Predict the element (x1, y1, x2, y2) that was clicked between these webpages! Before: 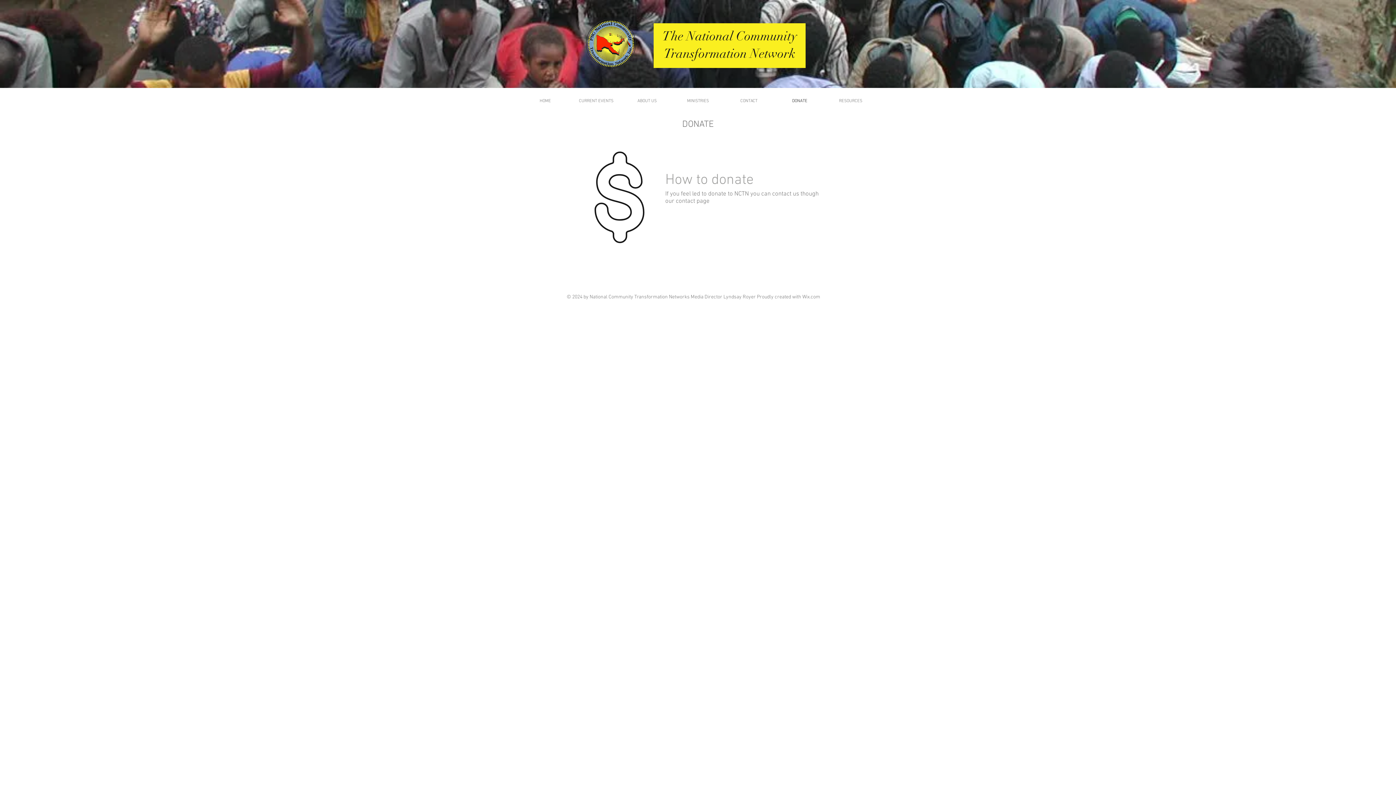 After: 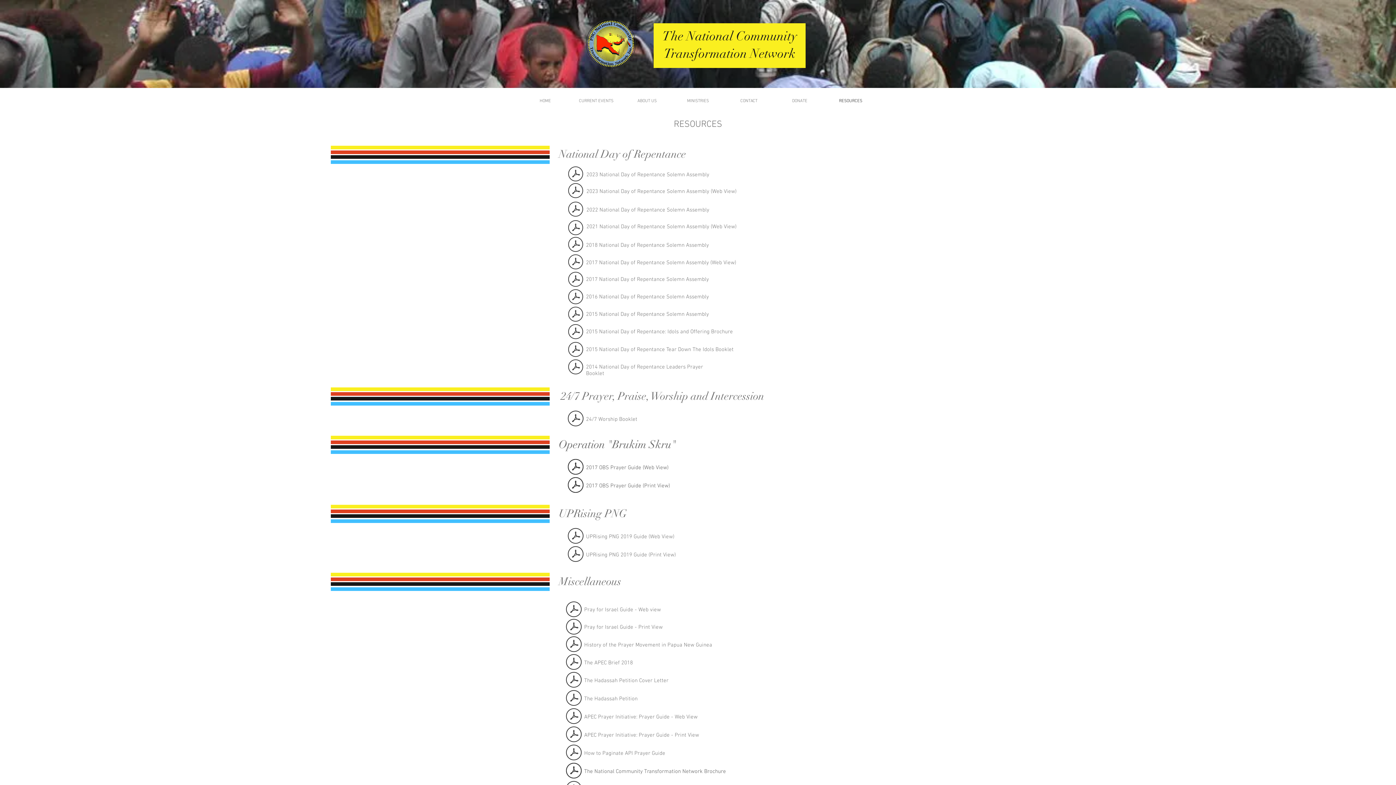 Action: bbox: (825, 95, 876, 106) label: RESOURCES